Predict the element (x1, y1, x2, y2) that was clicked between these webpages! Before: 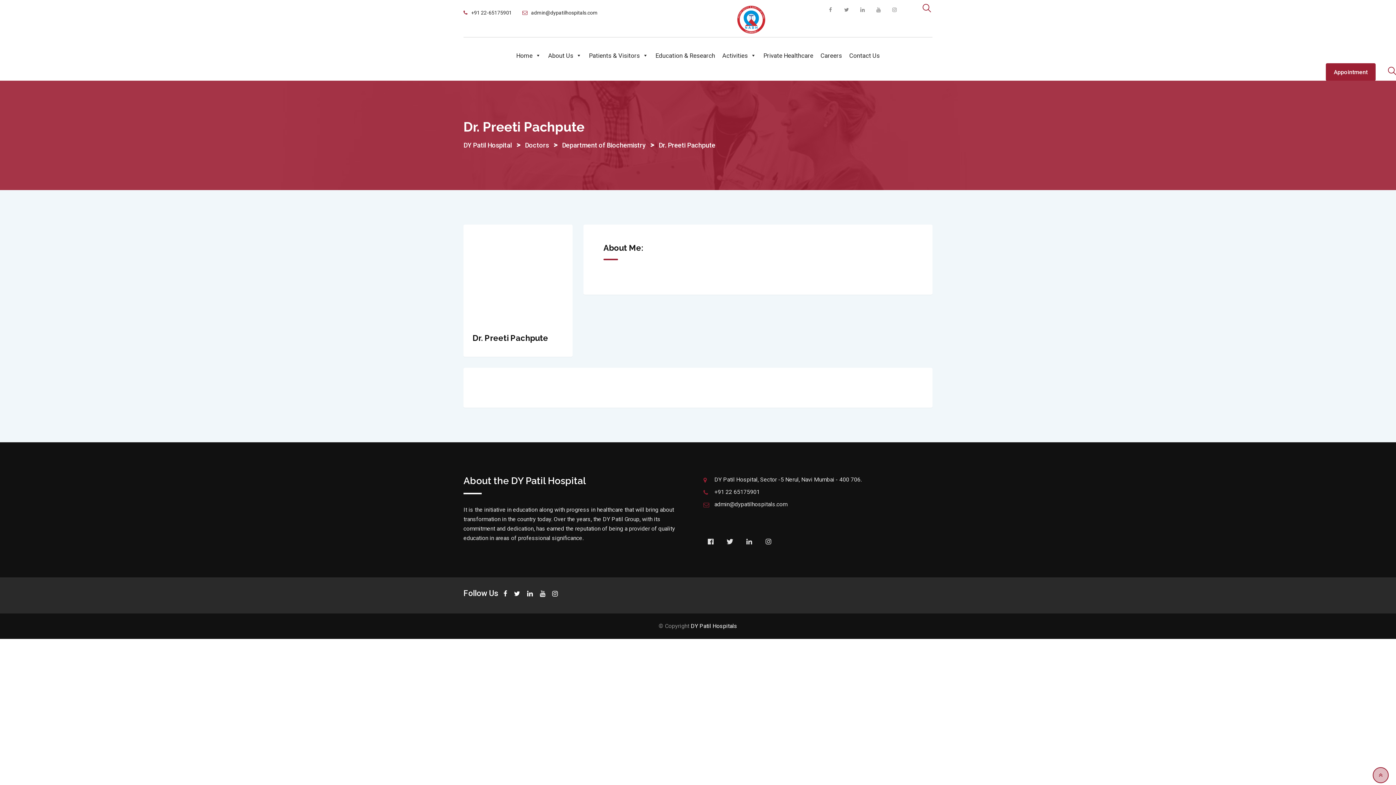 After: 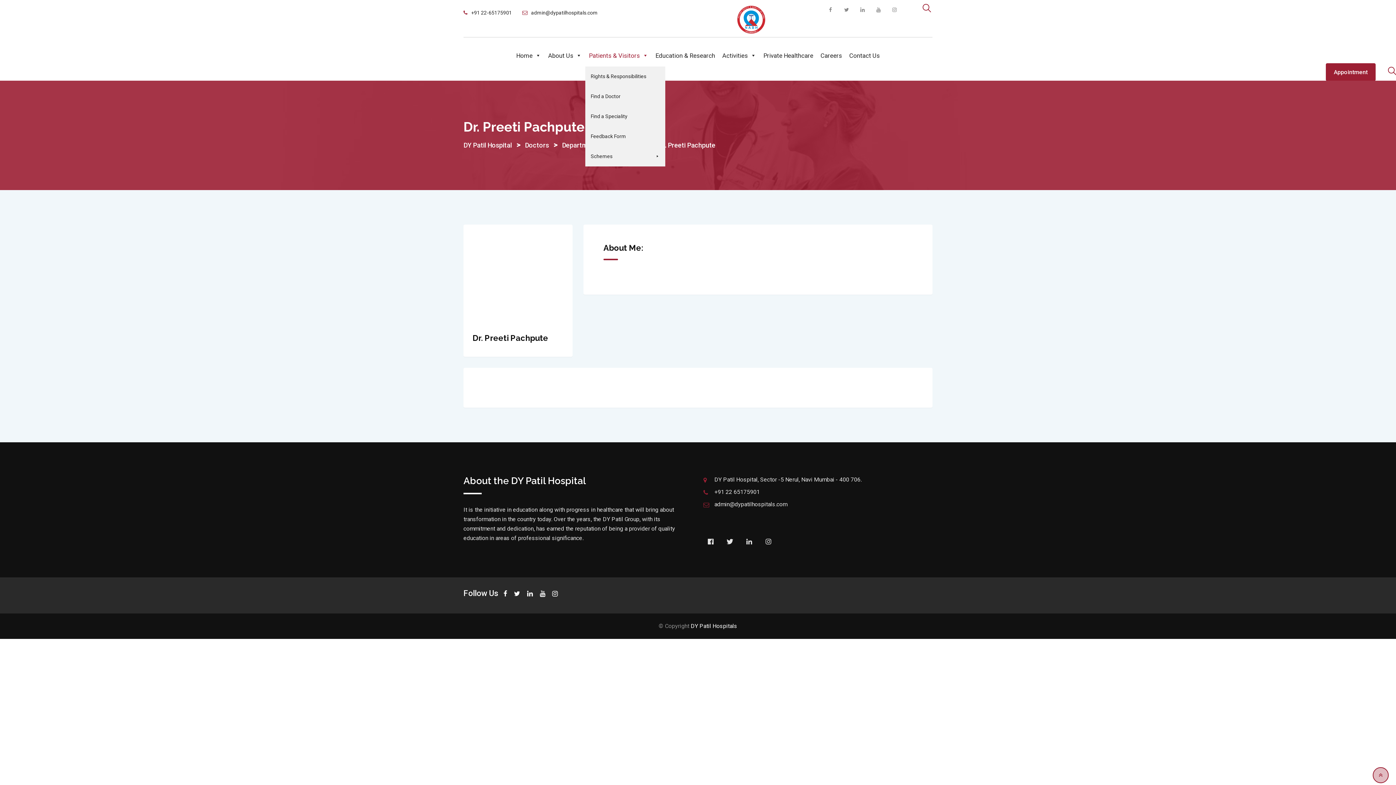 Action: label: Patients & Visitors bbox: (585, 44, 652, 66)